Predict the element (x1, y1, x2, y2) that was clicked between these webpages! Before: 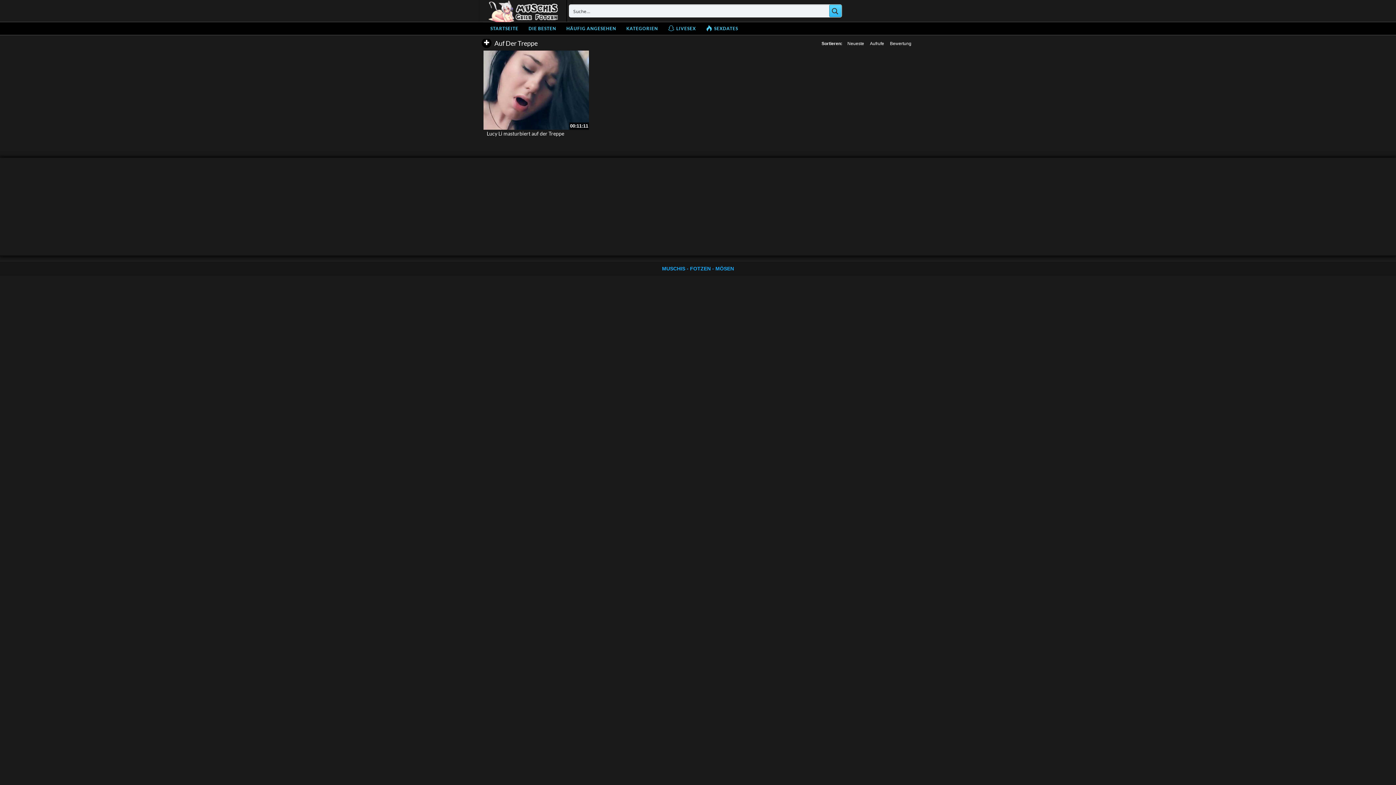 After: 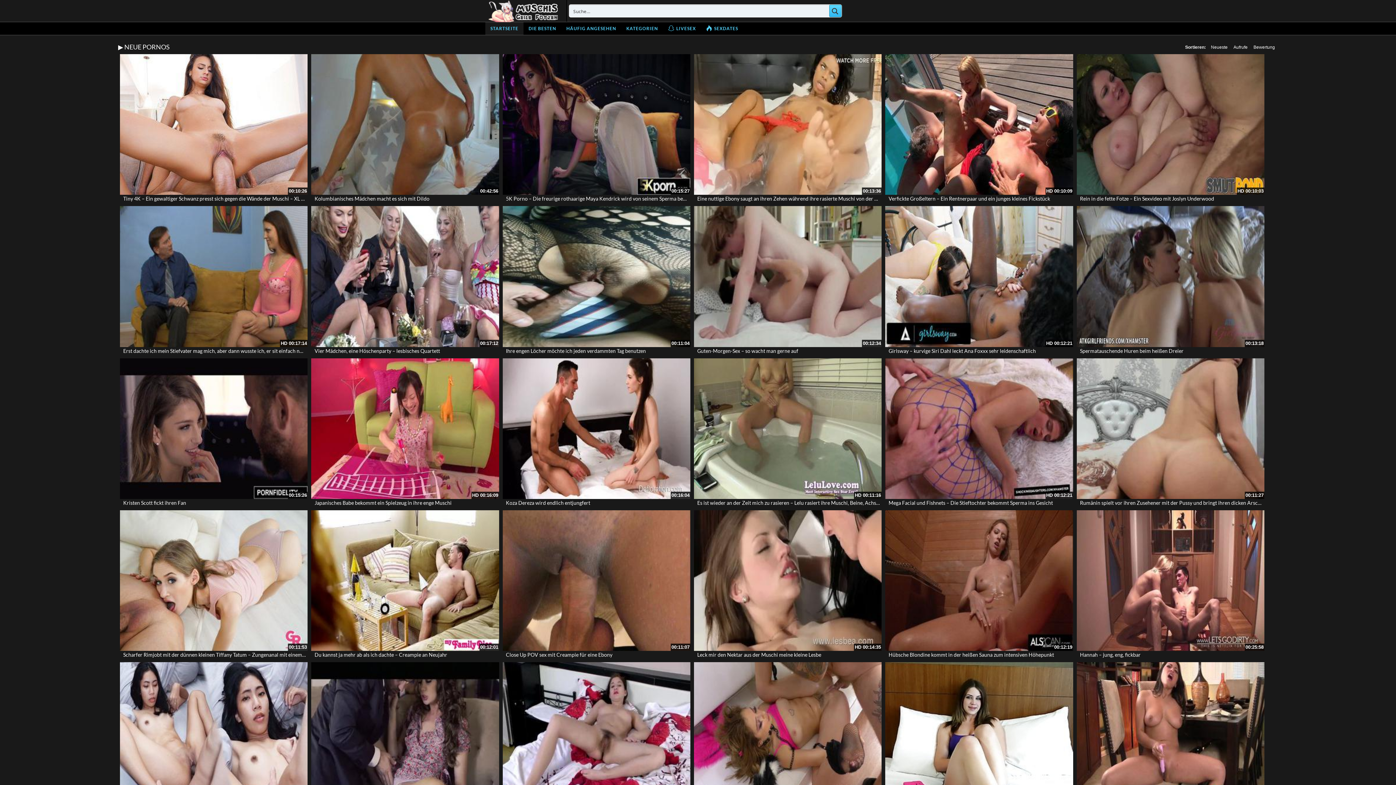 Action: bbox: (488, 8, 558, 13)